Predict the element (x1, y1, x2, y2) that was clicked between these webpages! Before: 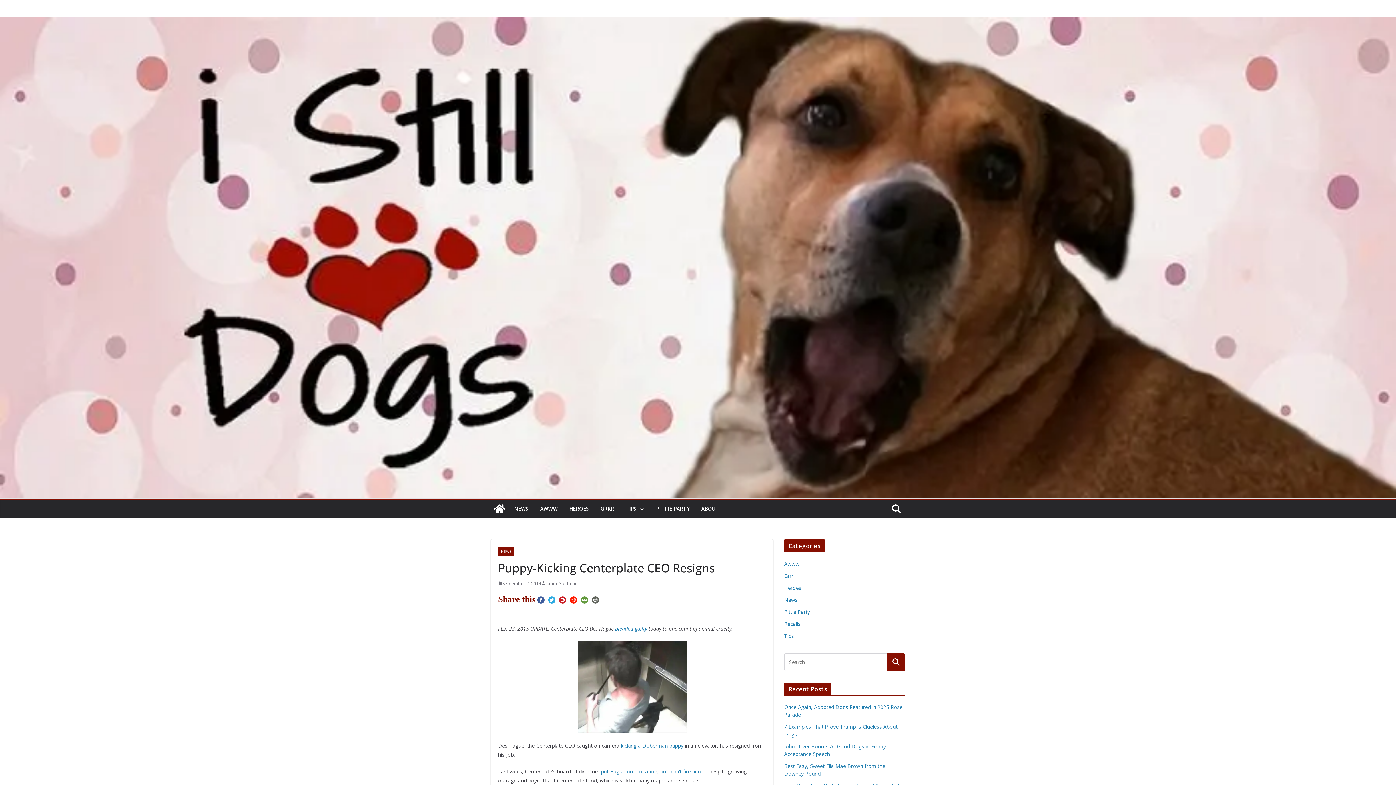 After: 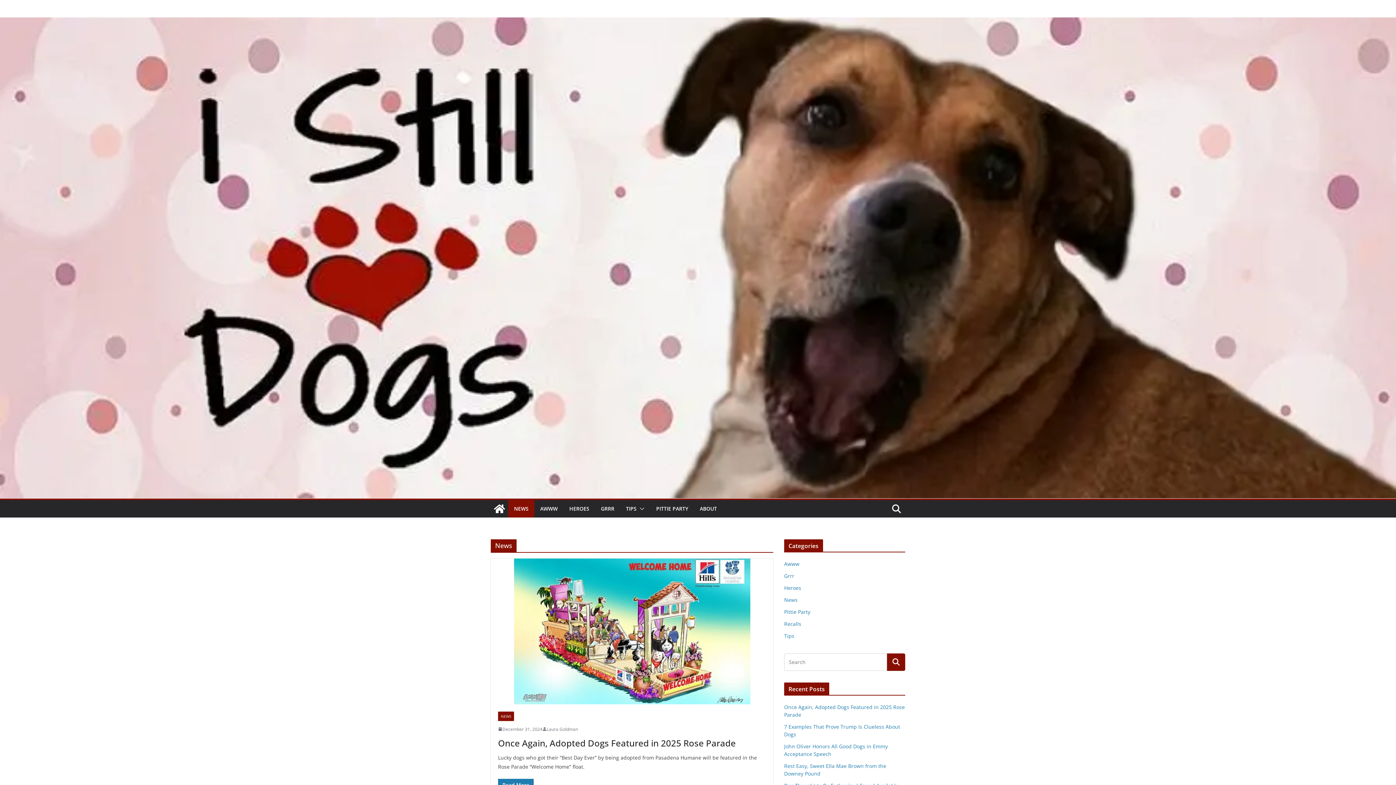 Action: label: NEWS bbox: (514, 503, 528, 514)